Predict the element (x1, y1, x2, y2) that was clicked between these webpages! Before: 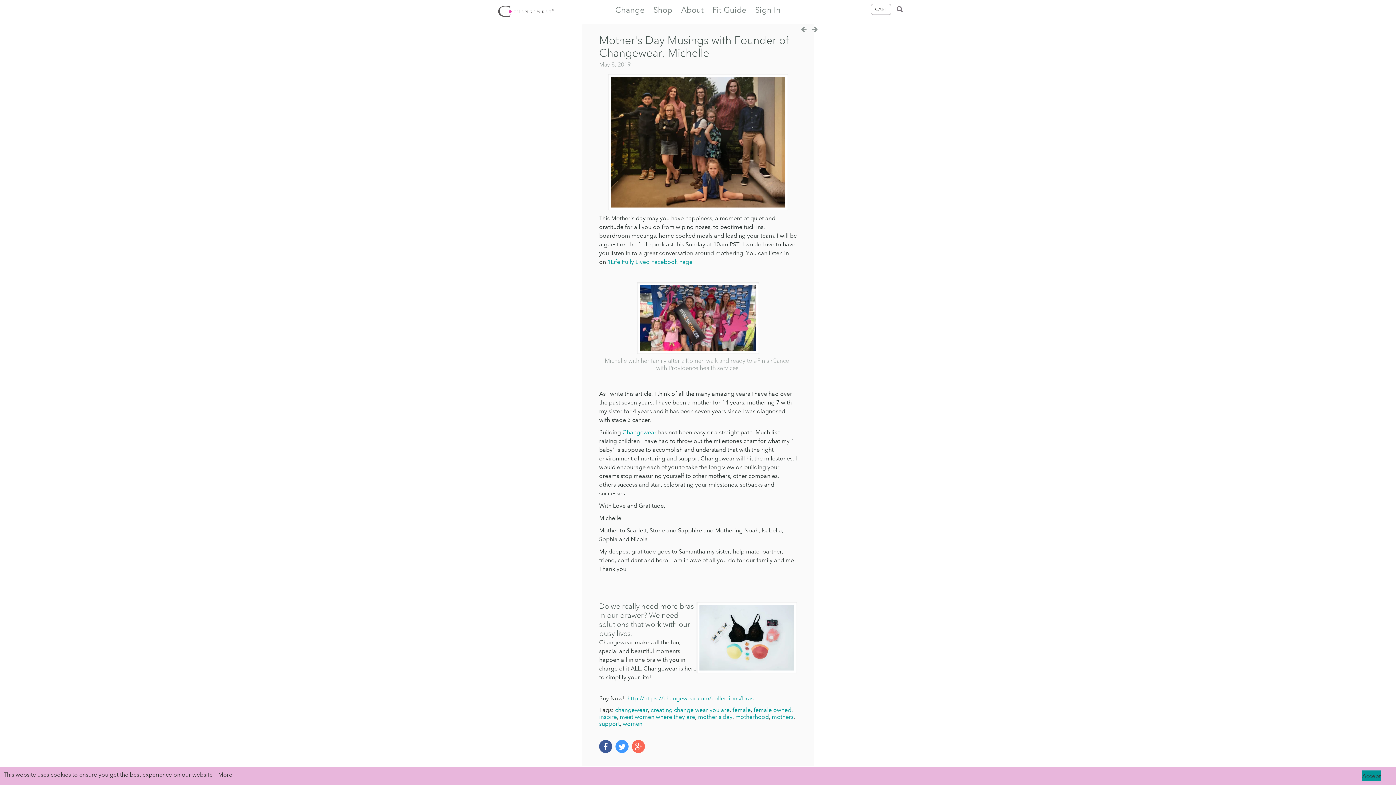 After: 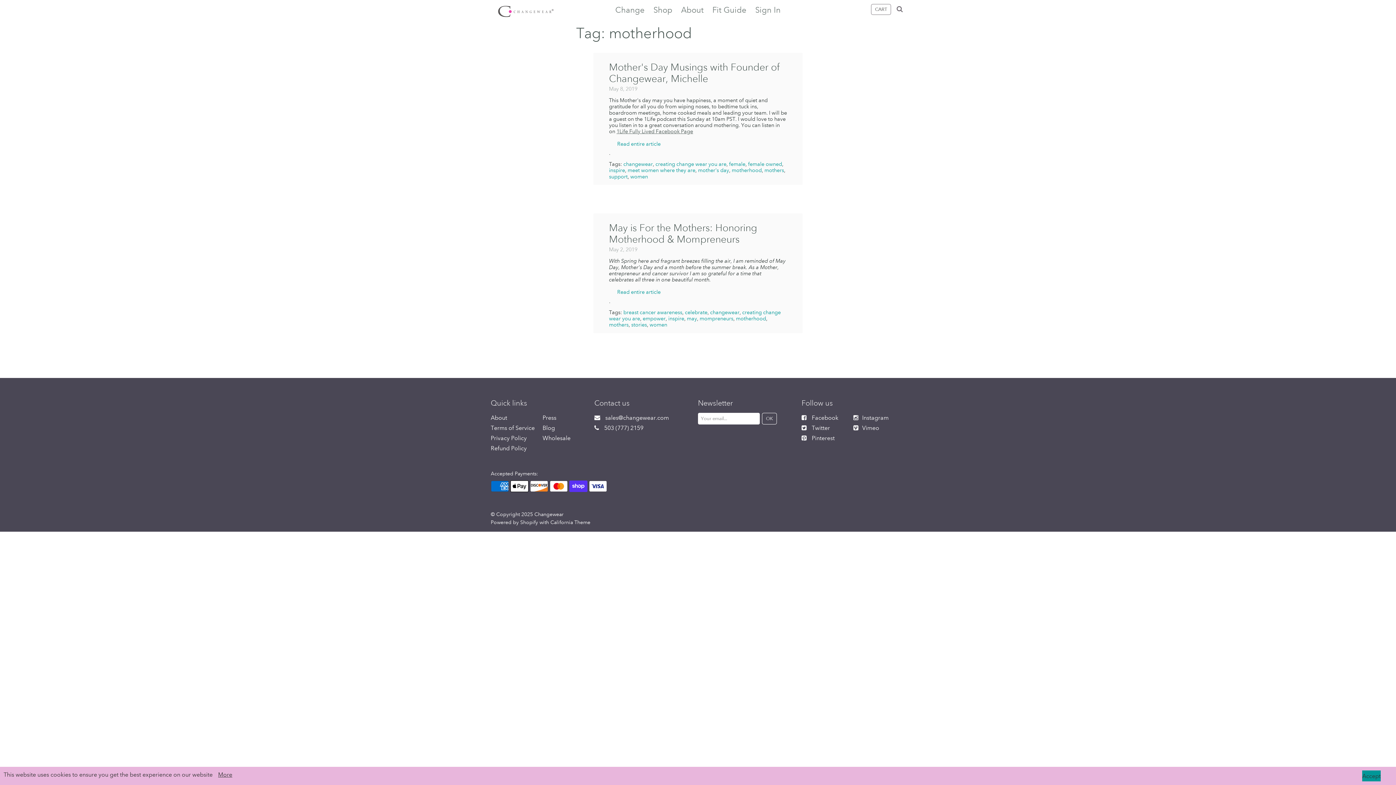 Action: bbox: (735, 713, 769, 720) label: motherhood